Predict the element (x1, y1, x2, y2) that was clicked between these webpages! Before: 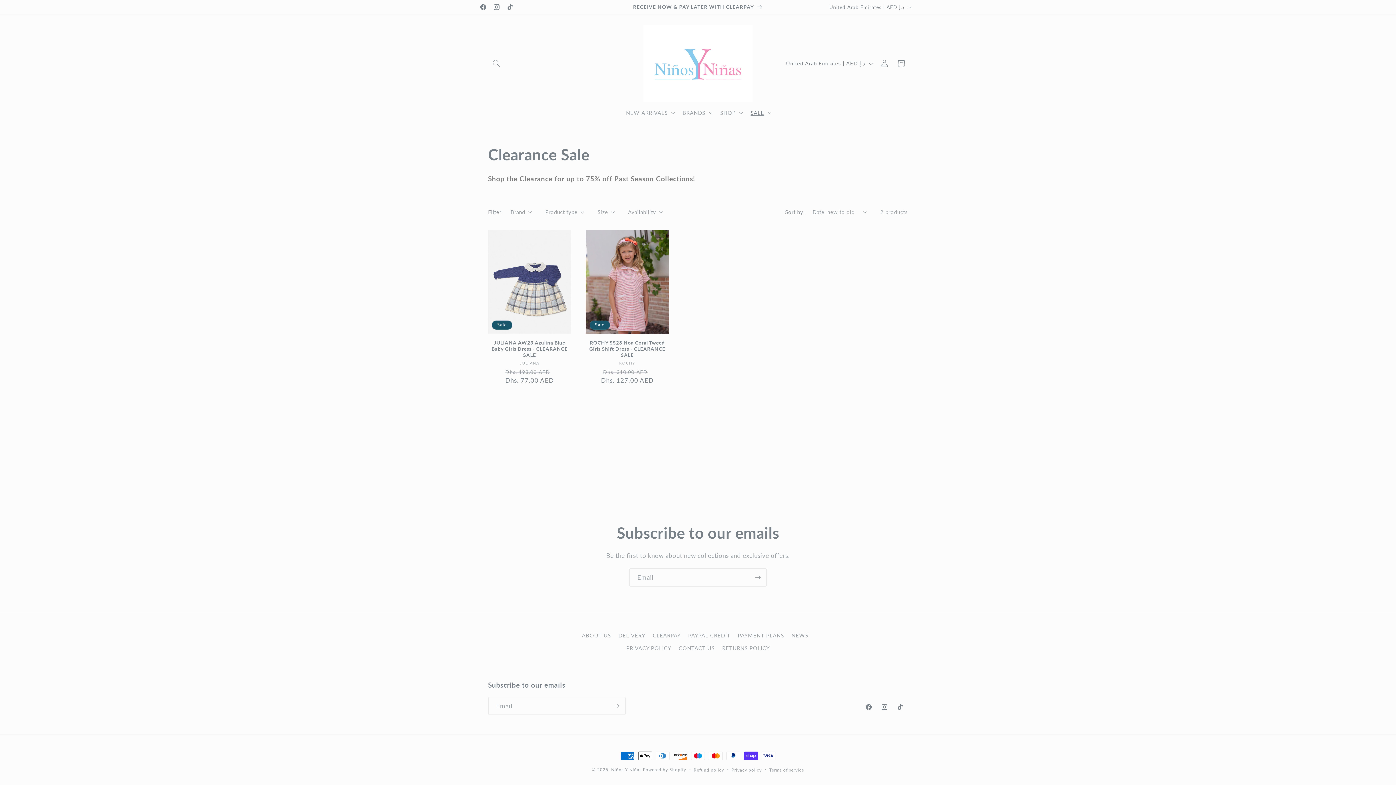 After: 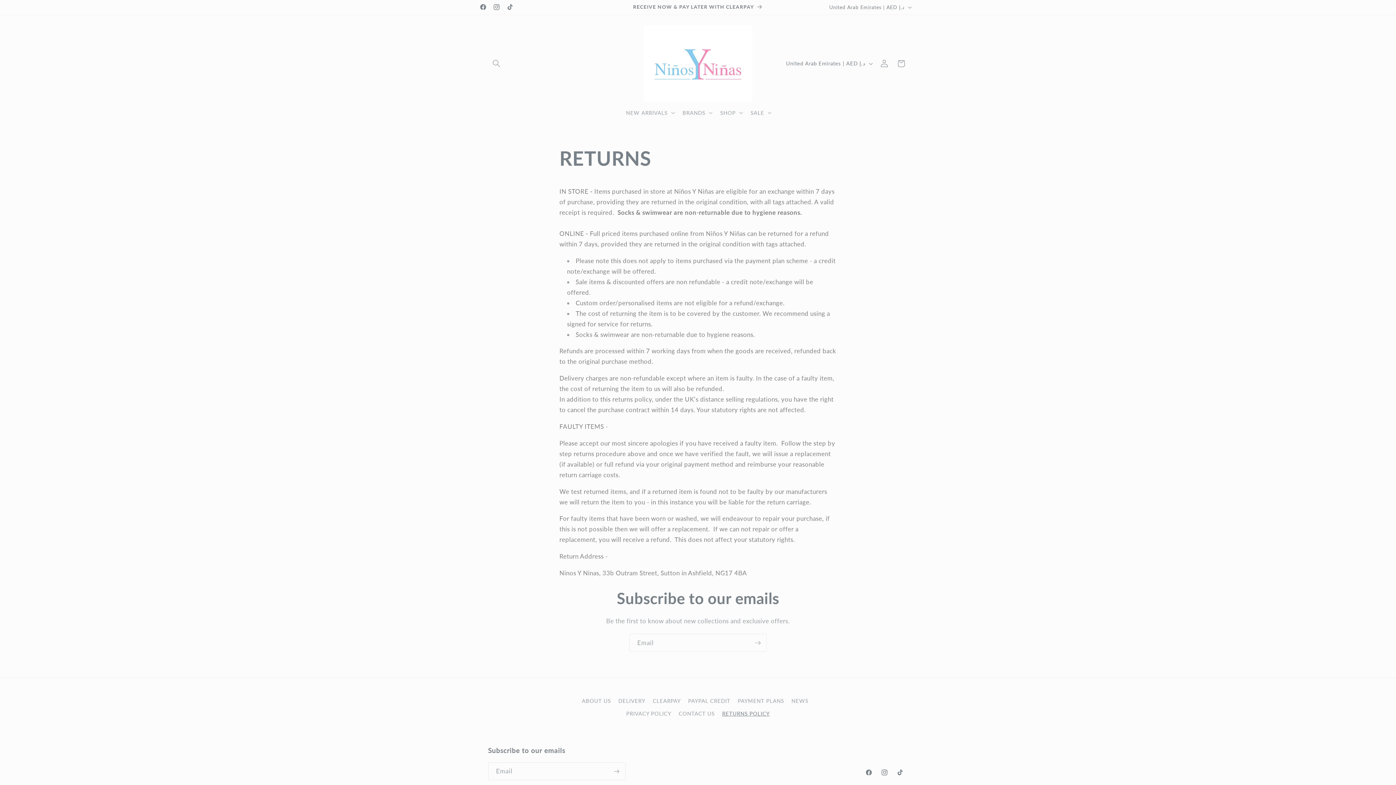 Action: bbox: (722, 642, 769, 655) label: RETURNS POLICY